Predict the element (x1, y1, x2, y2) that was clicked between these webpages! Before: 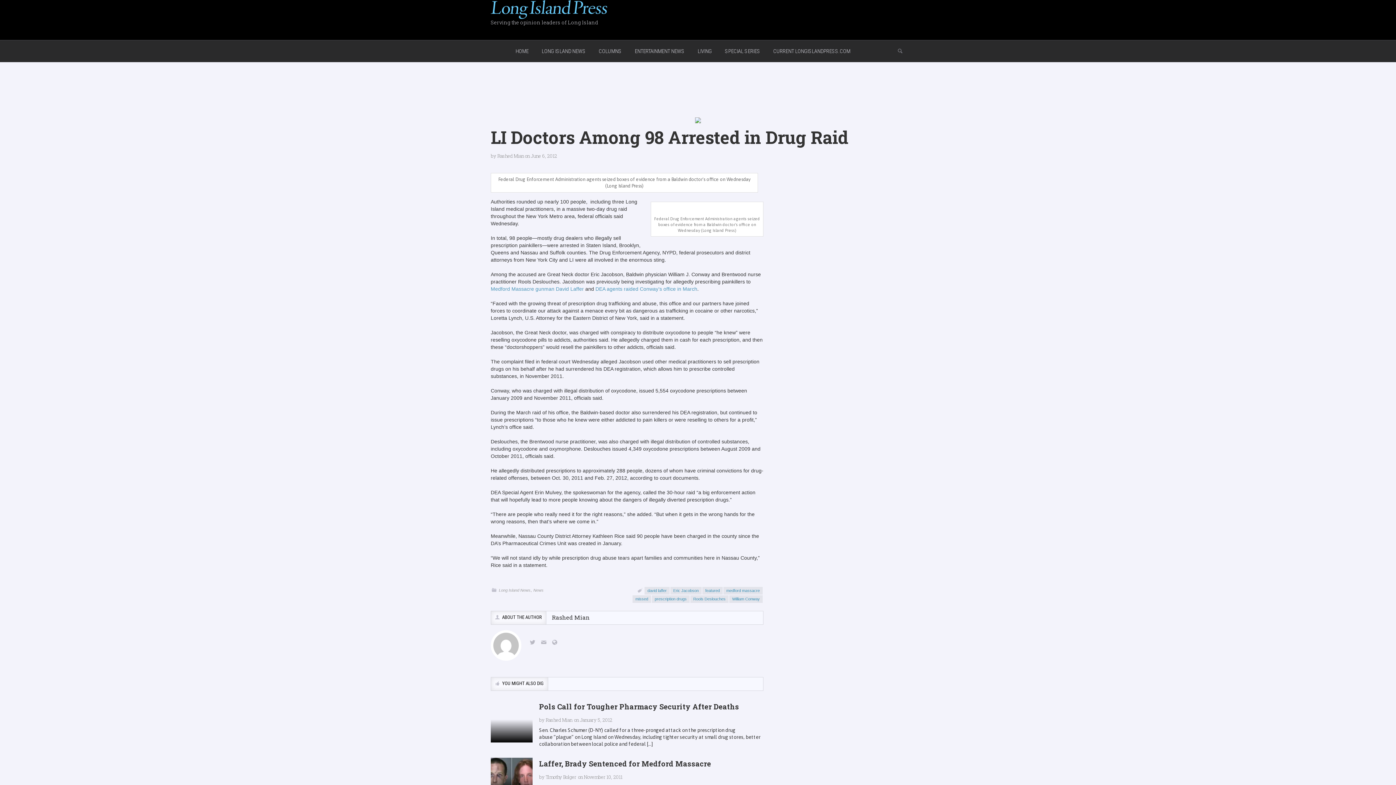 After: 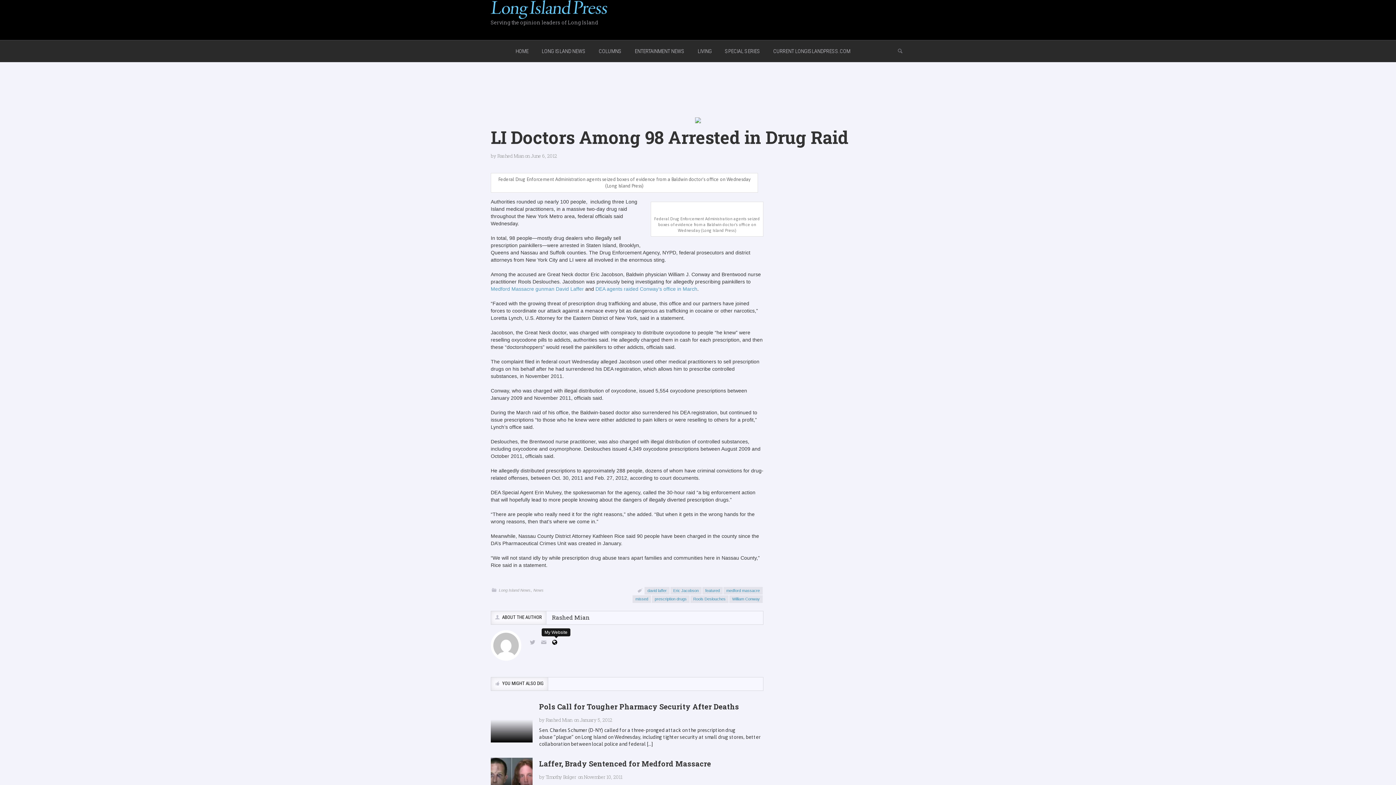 Action: bbox: (550, 639, 561, 647)